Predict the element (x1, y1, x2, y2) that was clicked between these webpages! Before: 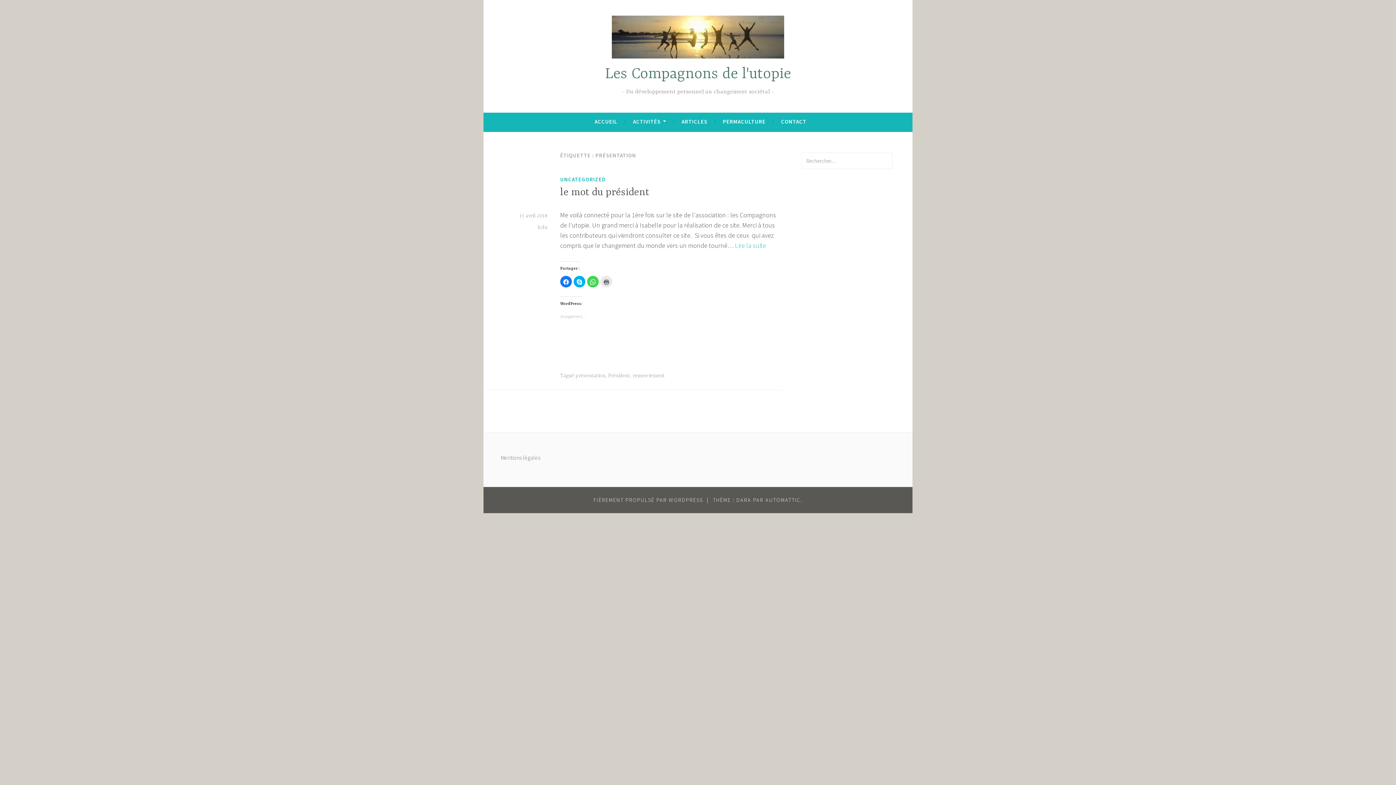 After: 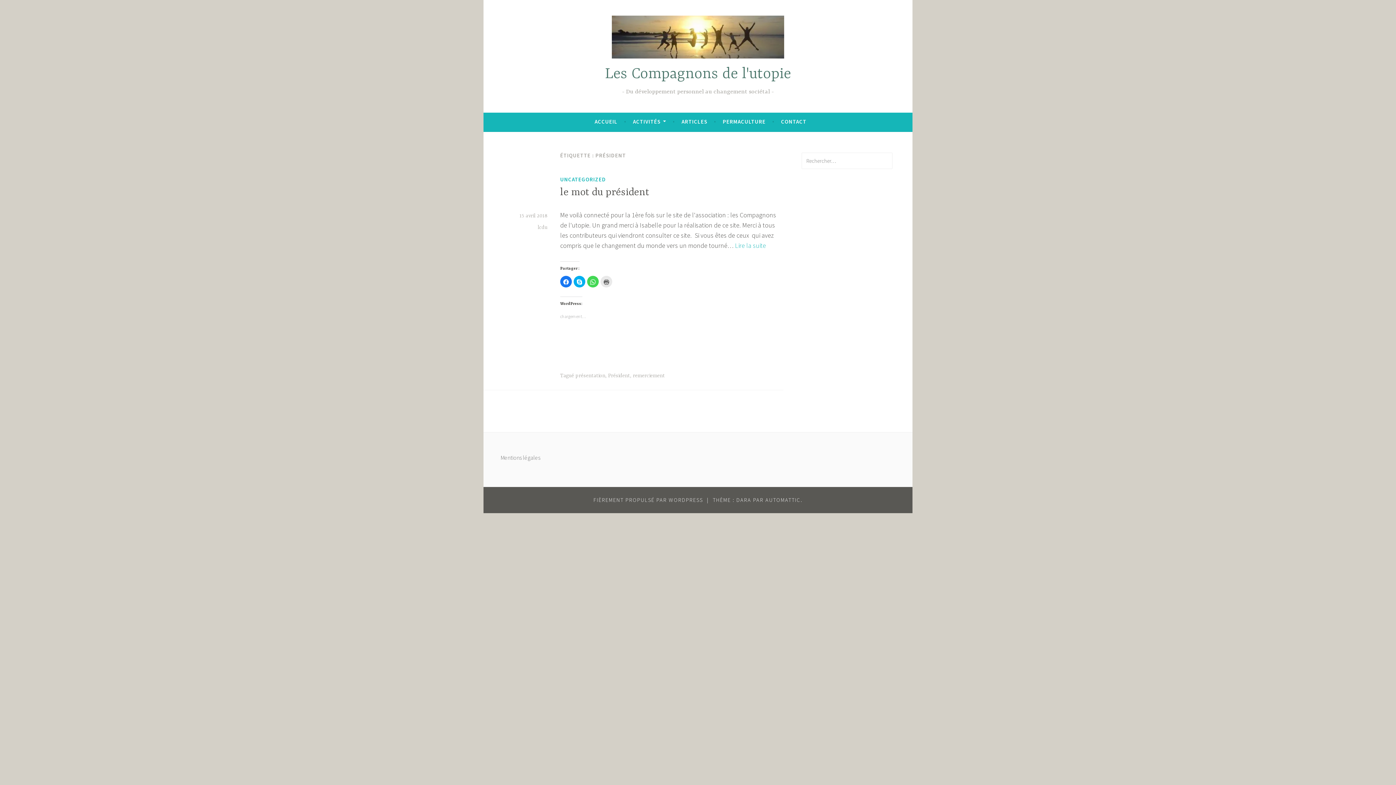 Action: label: Président bbox: (608, 373, 630, 378)